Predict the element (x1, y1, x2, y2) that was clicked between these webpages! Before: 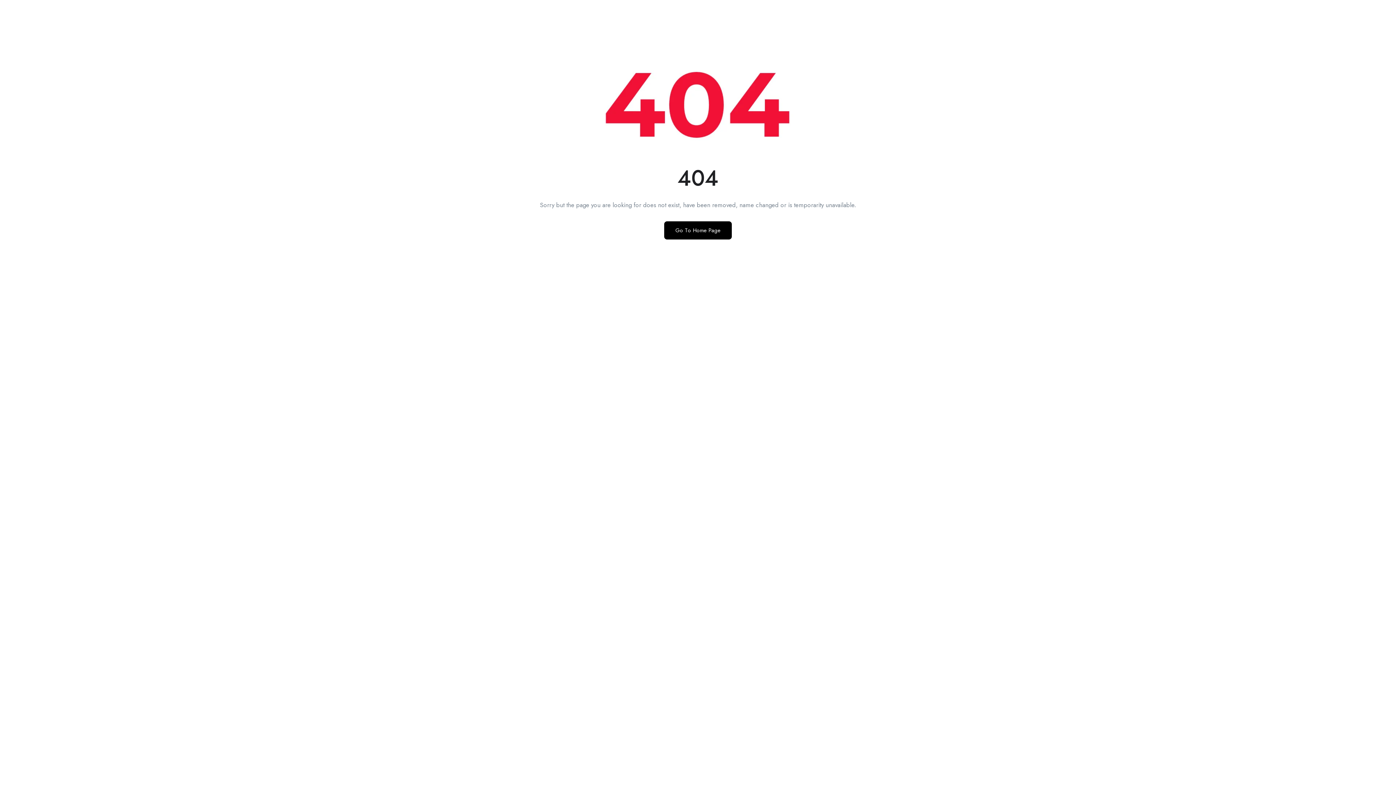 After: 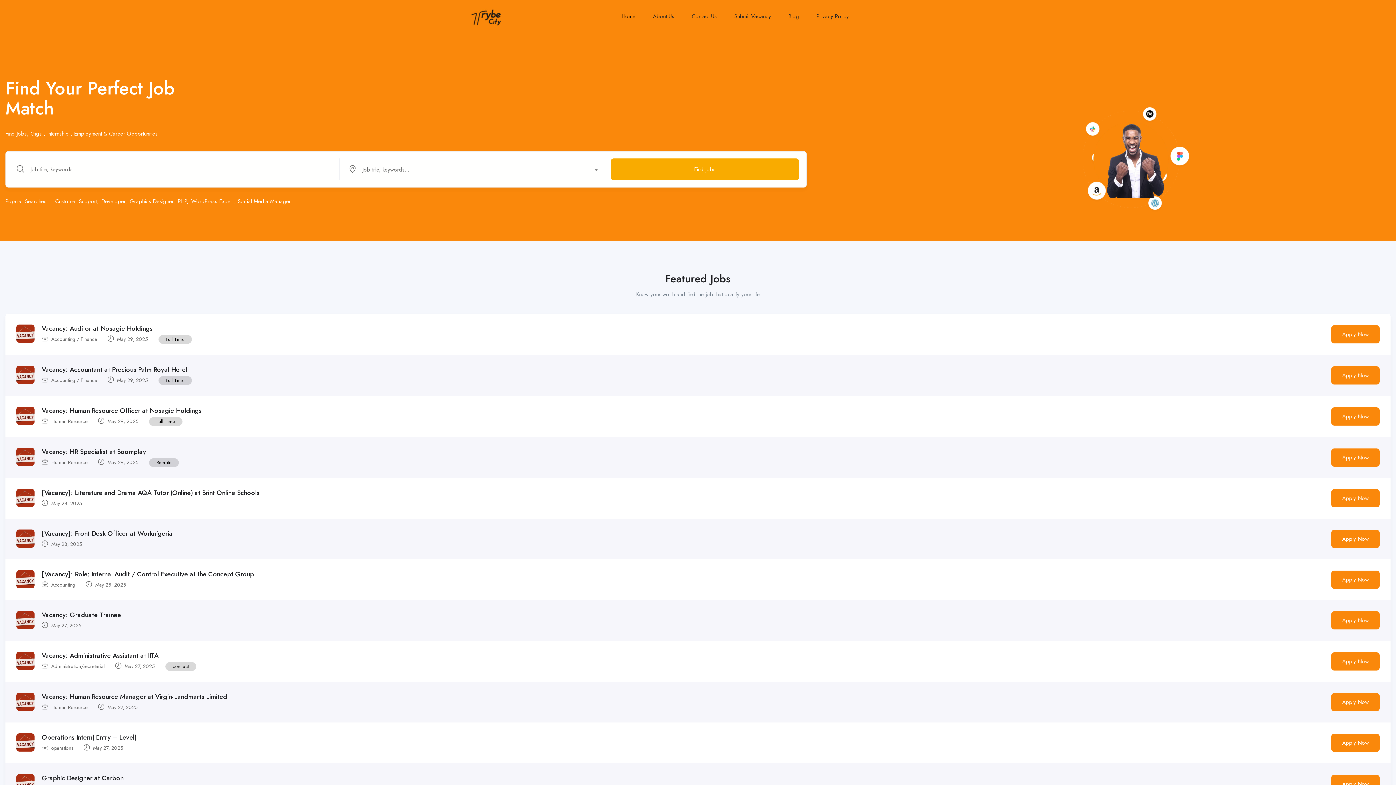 Action: label: Go To Home Page bbox: (664, 221, 732, 239)